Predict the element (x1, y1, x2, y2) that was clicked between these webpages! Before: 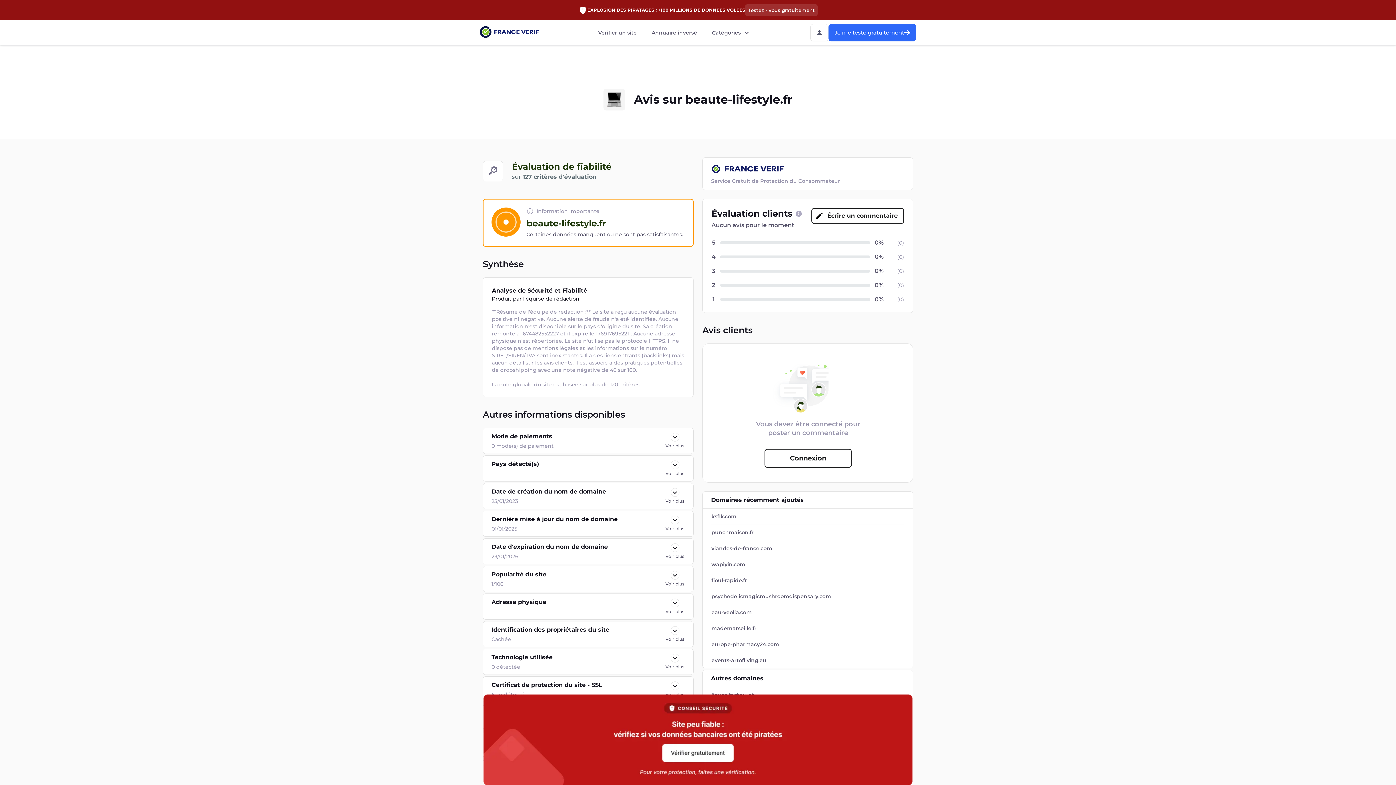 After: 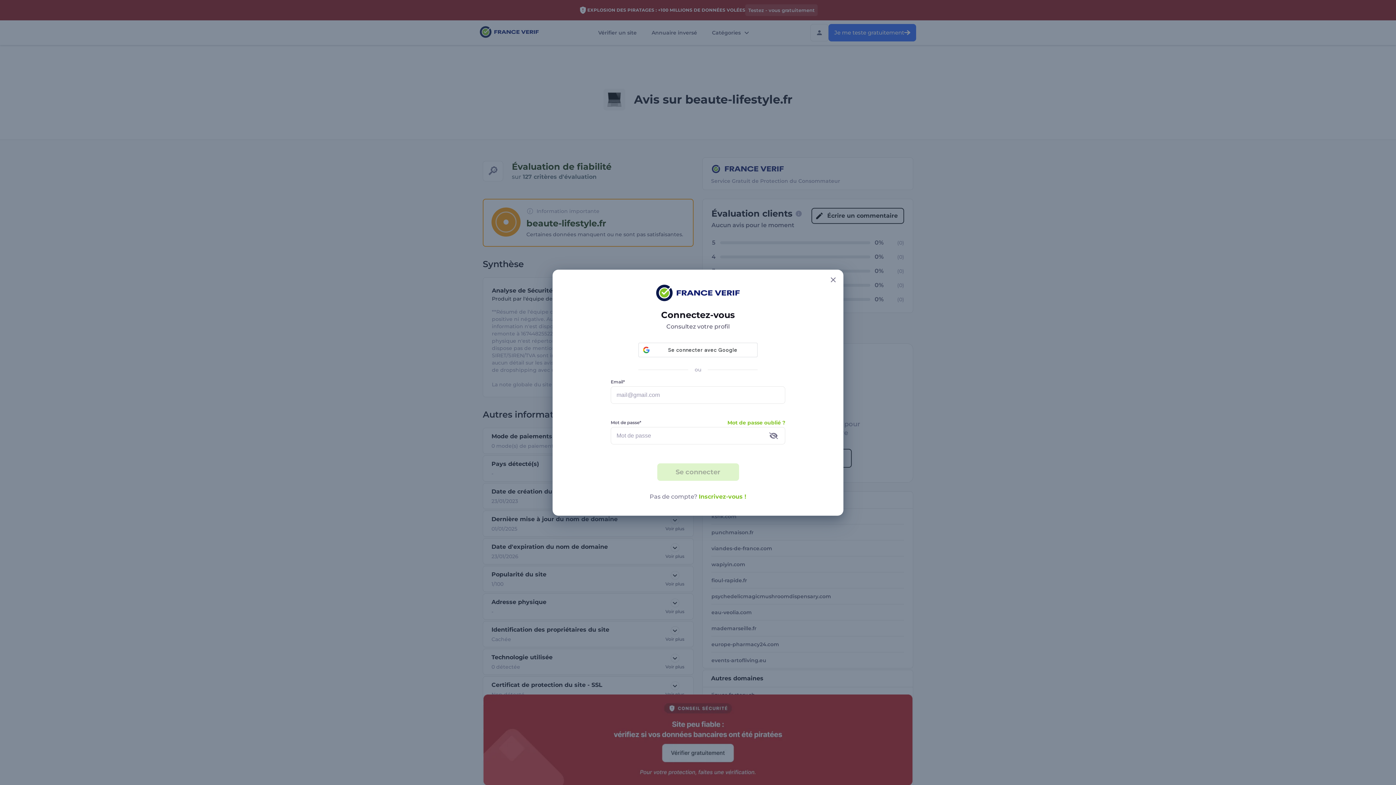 Action: bbox: (764, 449, 852, 468) label: Connexion button  